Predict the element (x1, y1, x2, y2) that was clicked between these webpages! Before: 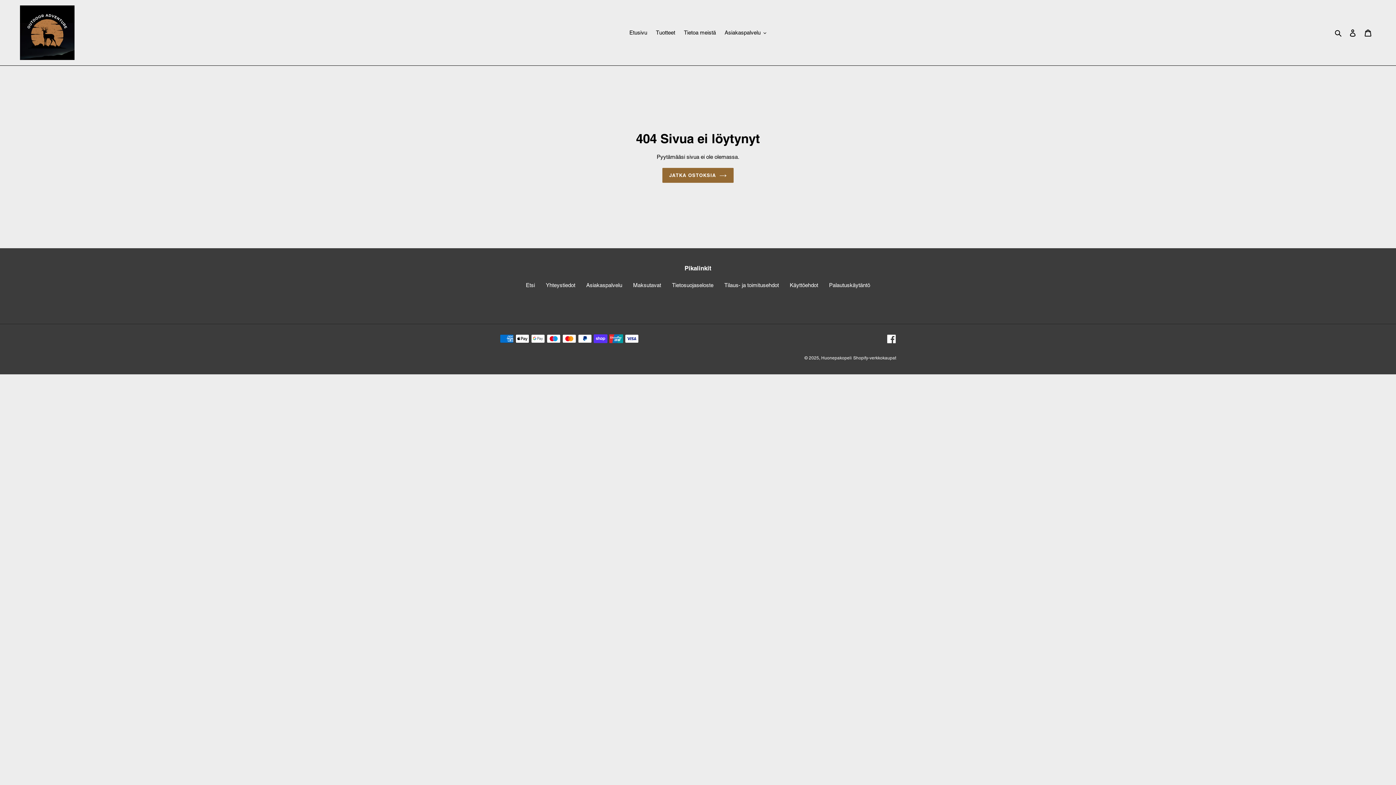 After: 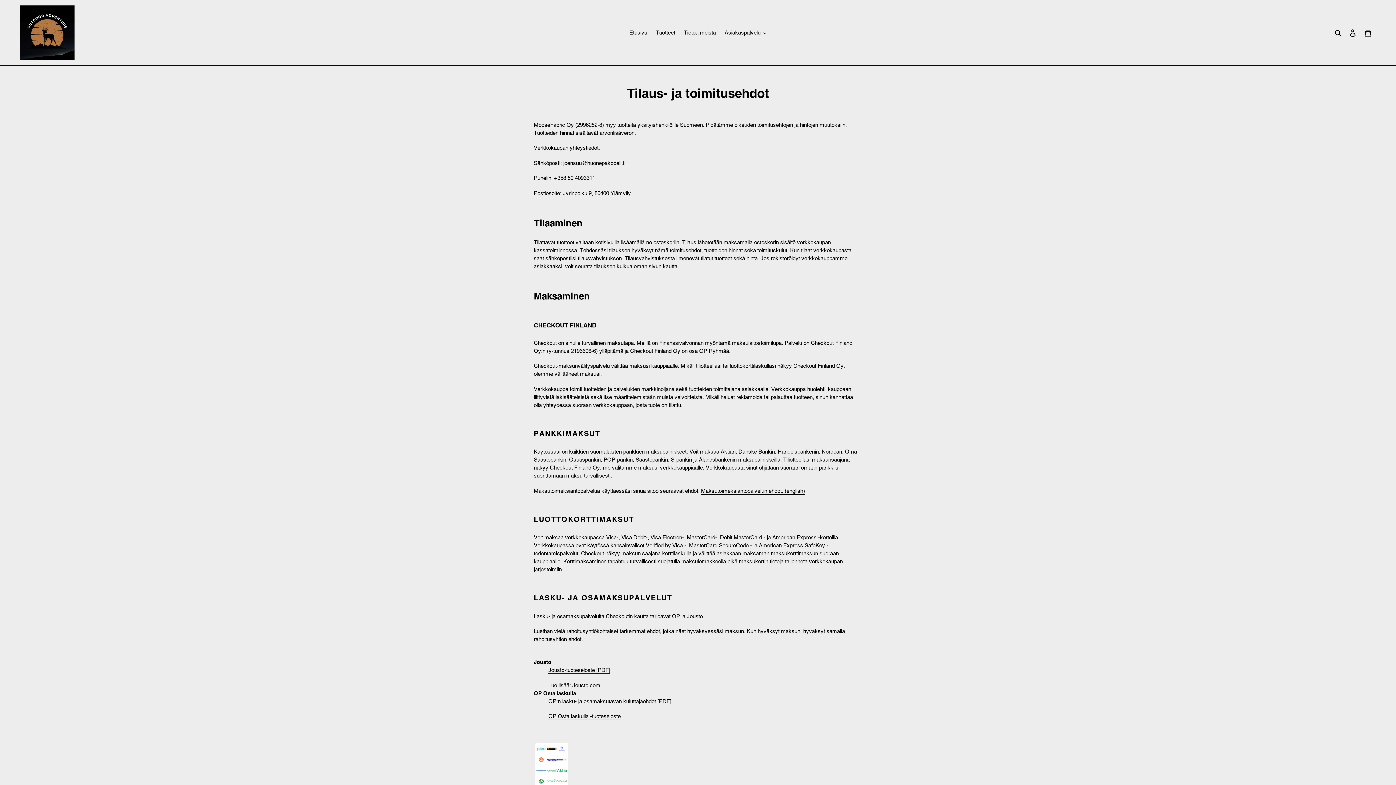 Action: label: Tilaus- ja toimitusehdot bbox: (724, 282, 779, 288)